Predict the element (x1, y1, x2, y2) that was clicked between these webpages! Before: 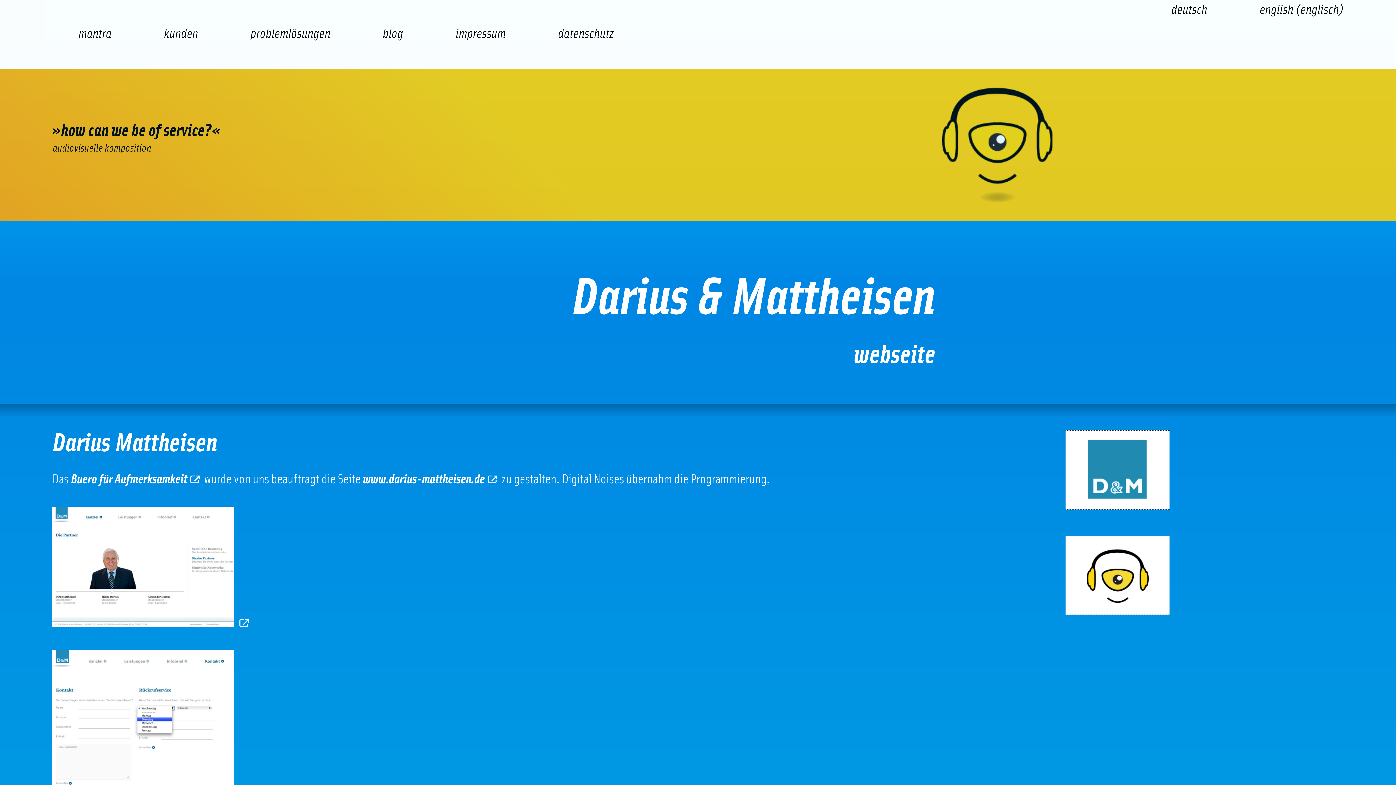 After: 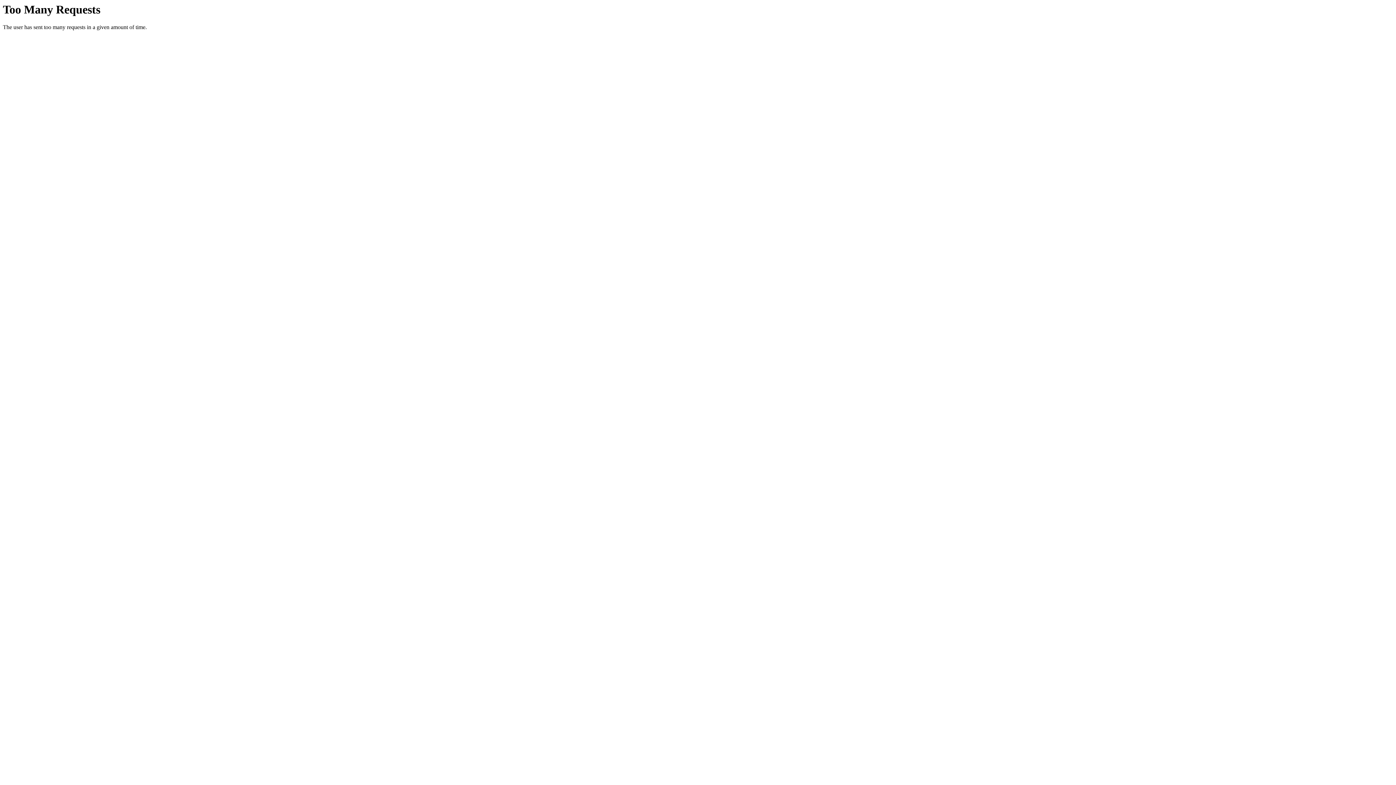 Action: bbox: (1065, 430, 1169, 509)